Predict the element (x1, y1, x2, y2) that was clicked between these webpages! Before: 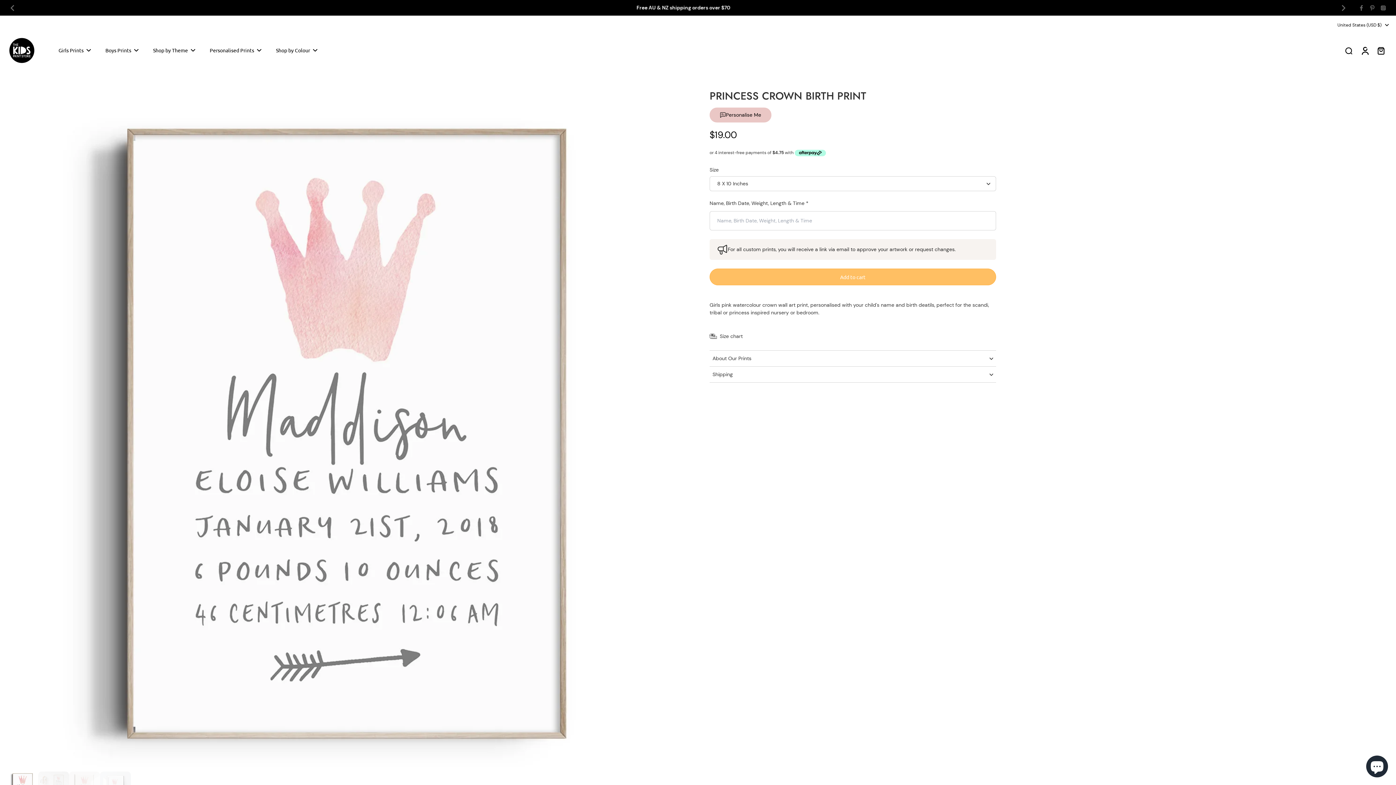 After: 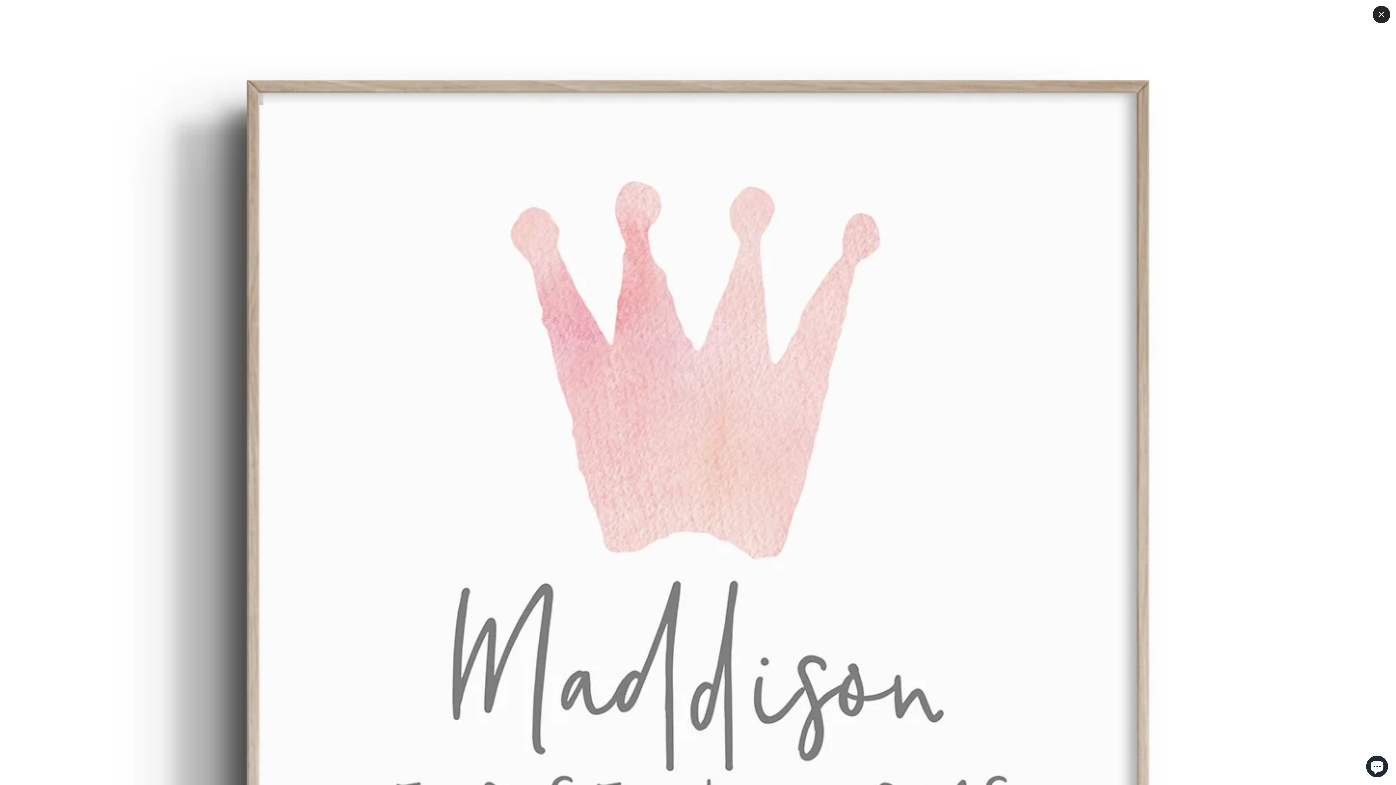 Action: label: Image zoom bbox: (7, 89, 686, 769)